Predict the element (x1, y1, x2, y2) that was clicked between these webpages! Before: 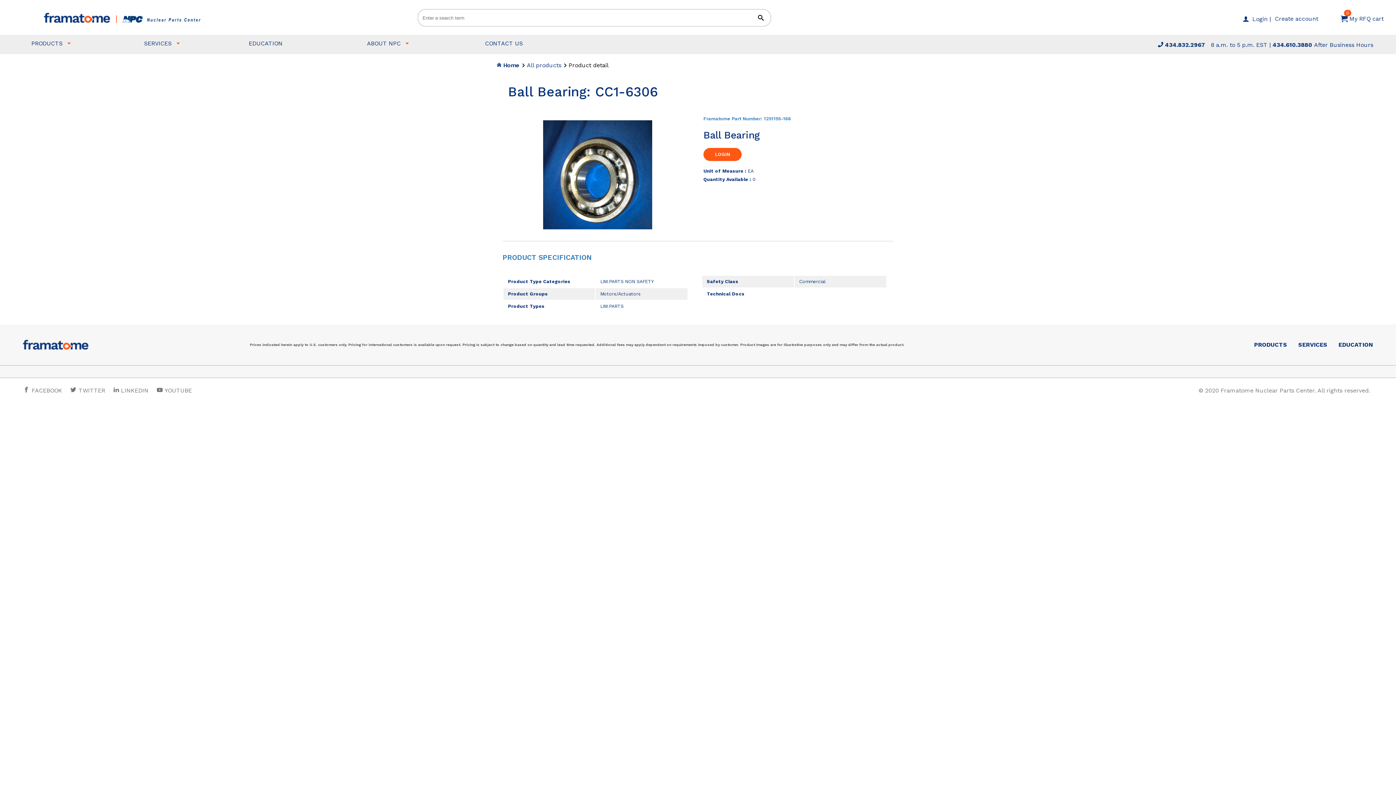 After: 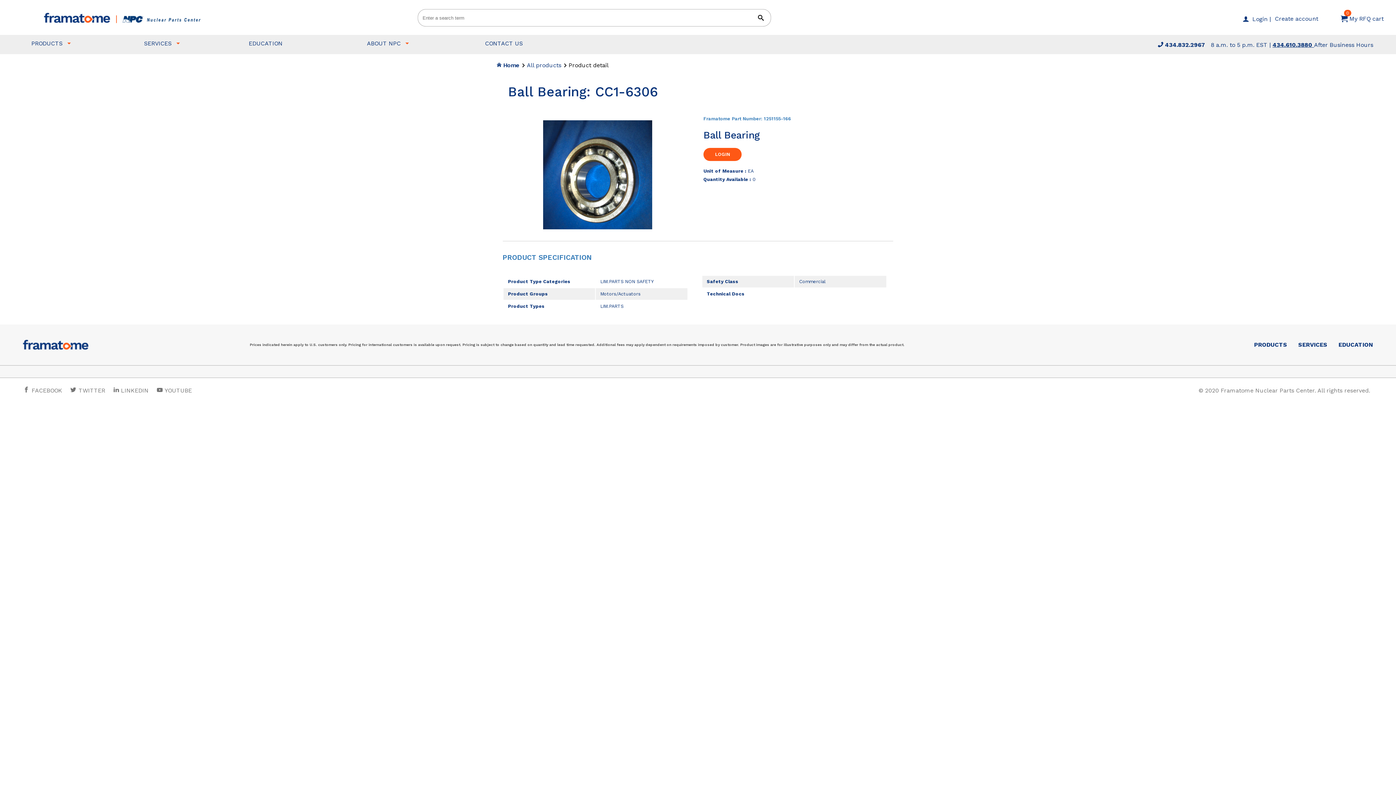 Action: label: 434.610.3880  bbox: (1272, 41, 1314, 48)